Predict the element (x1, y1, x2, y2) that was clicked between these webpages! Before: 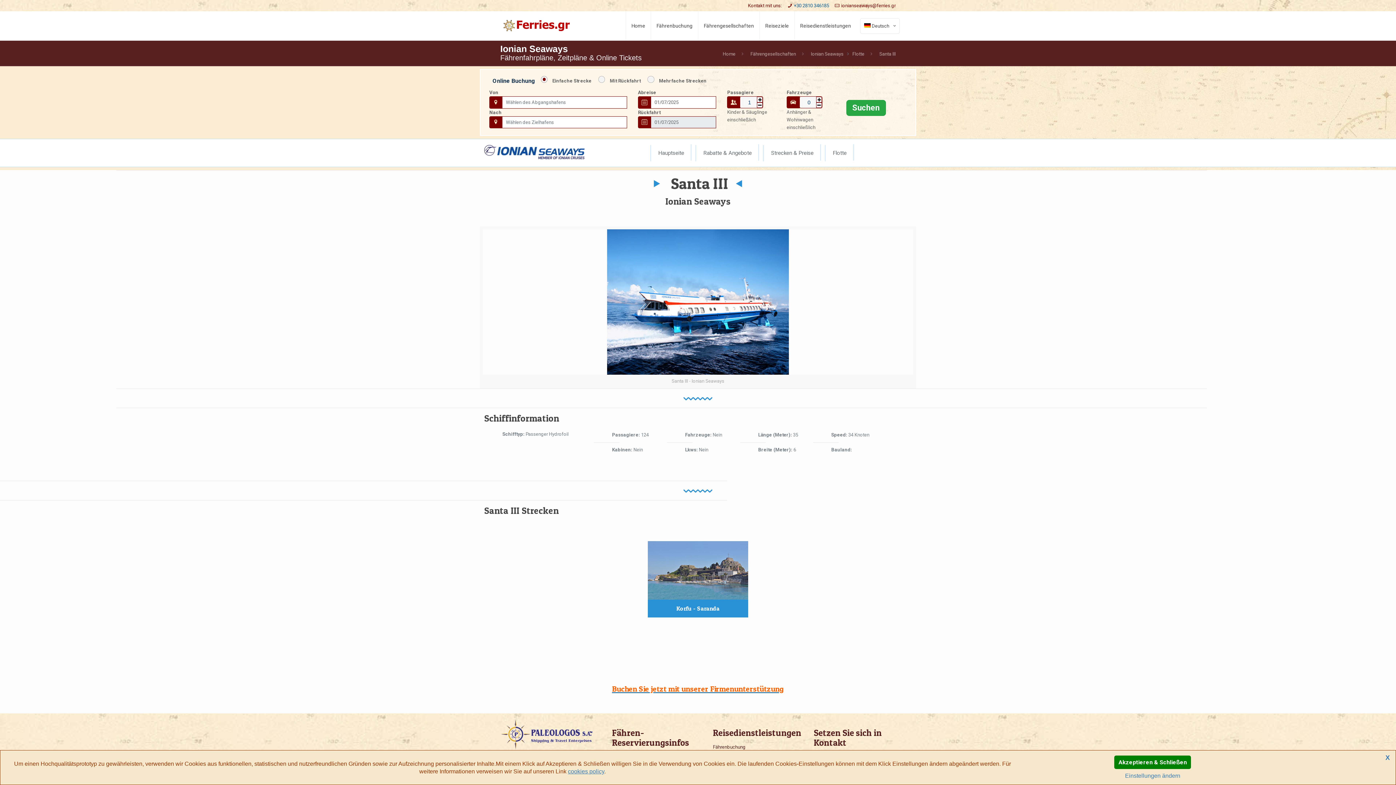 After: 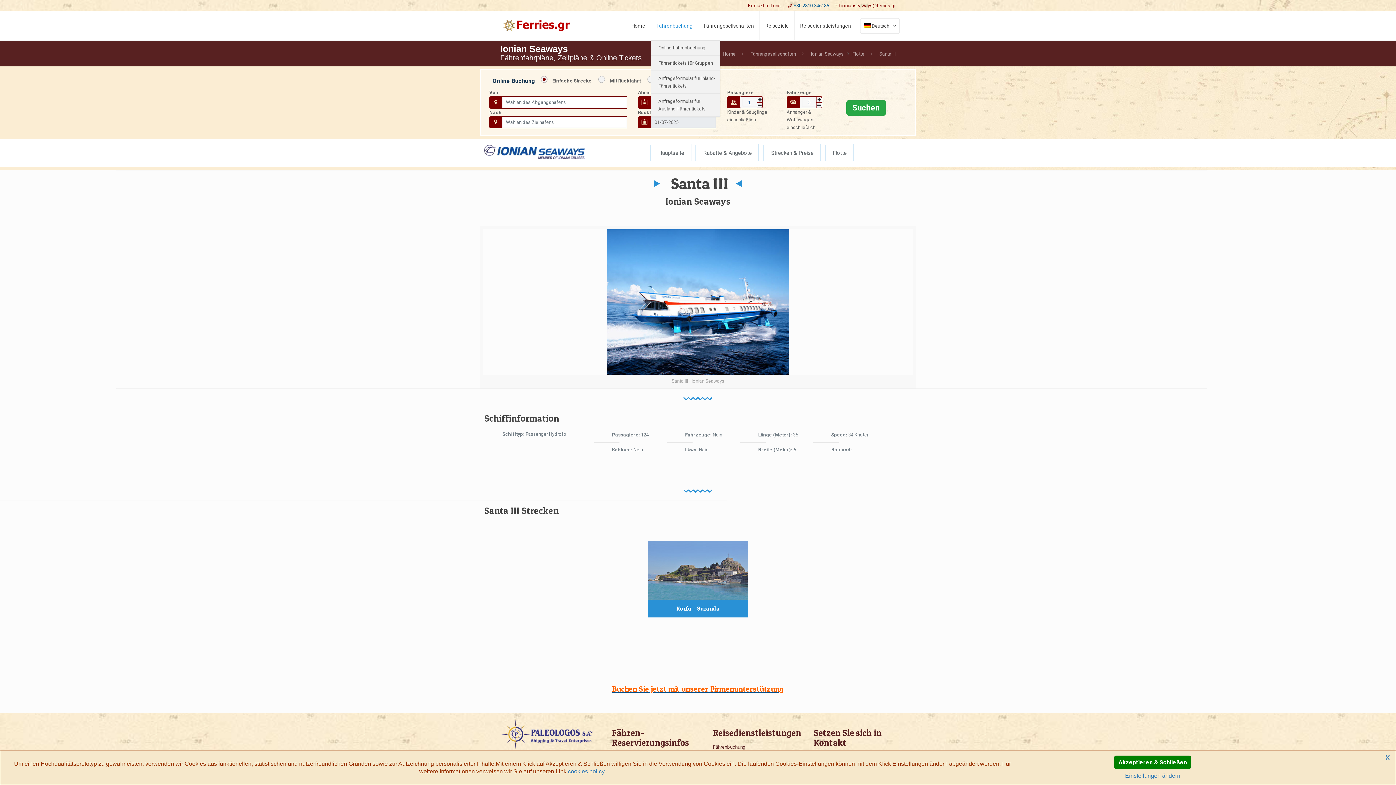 Action: bbox: (651, 11, 698, 40) label: Fährenbuchung